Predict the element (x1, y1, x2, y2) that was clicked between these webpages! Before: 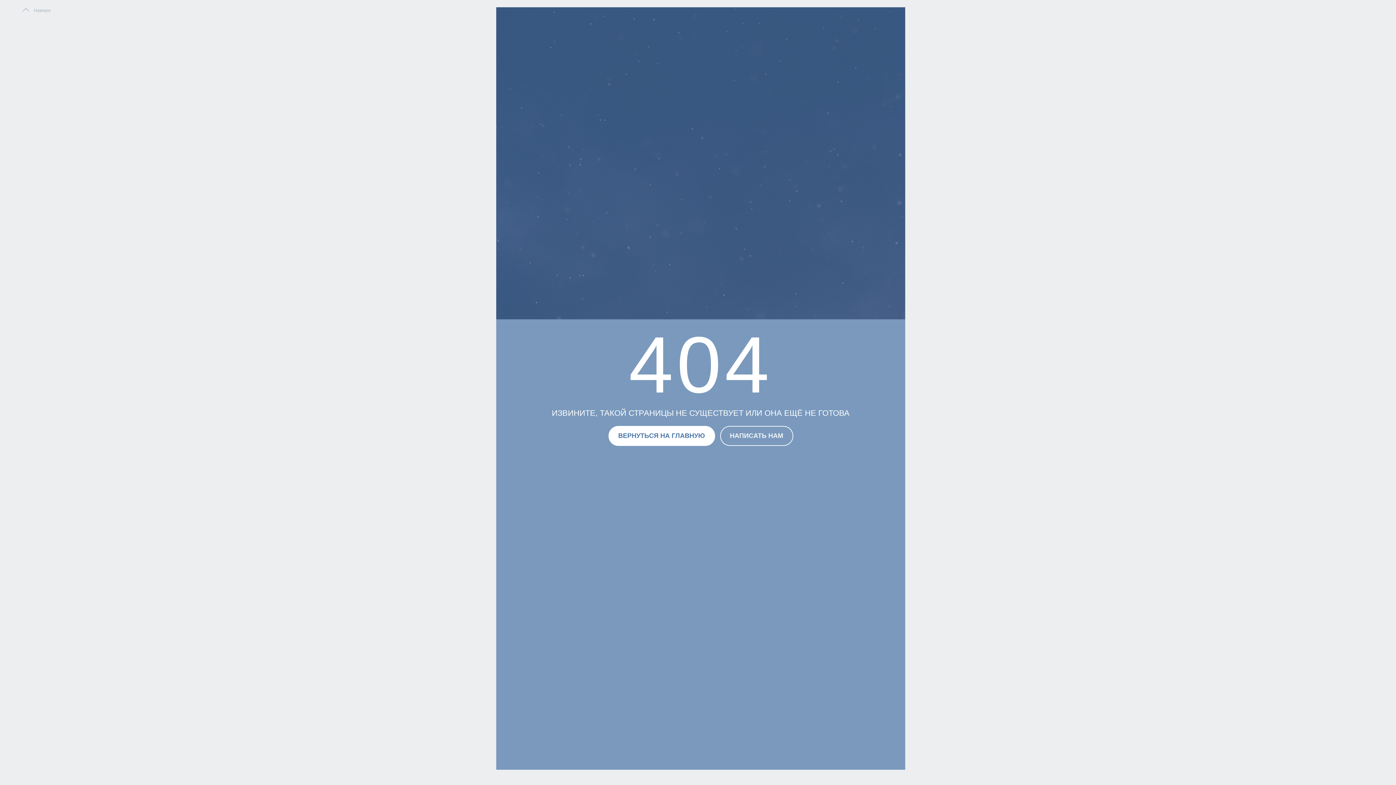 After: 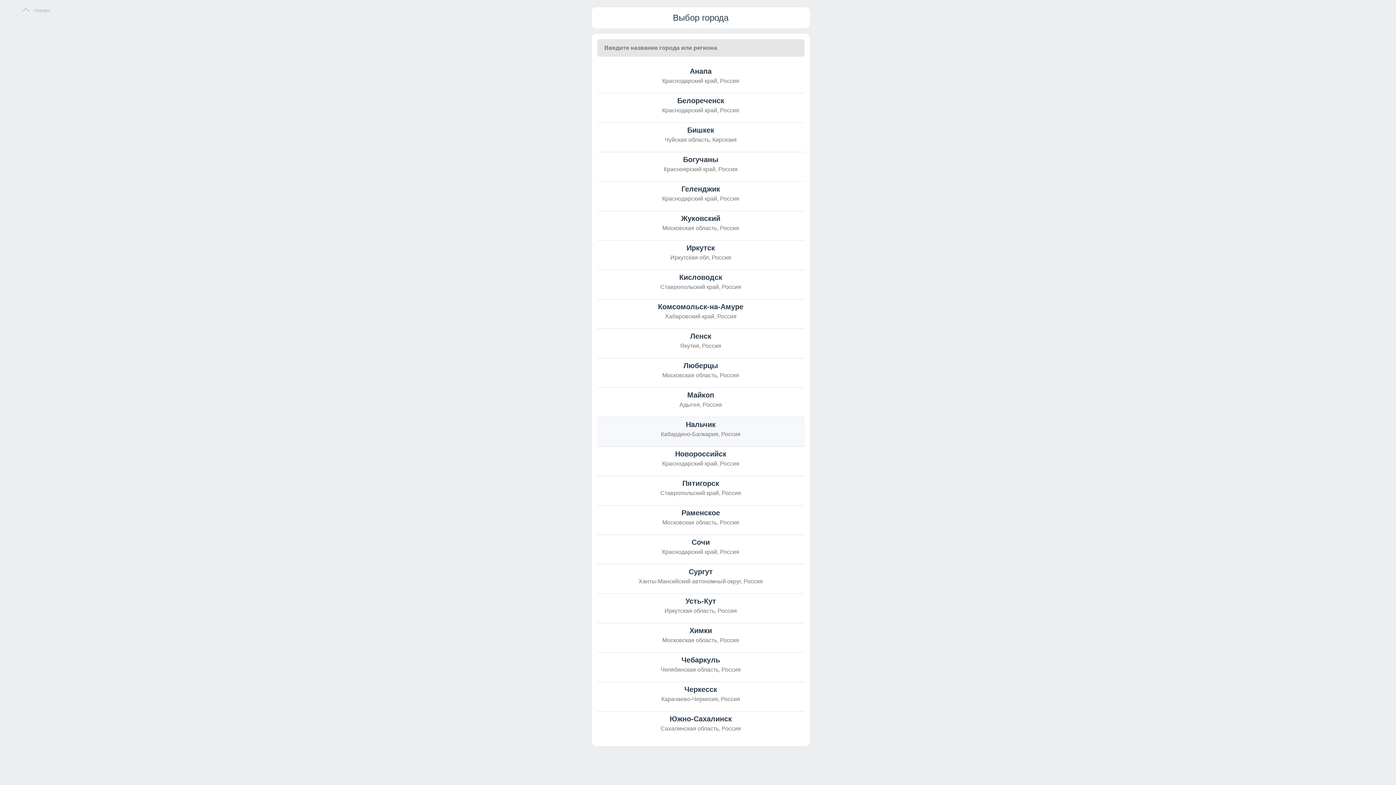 Action: label: ВЕРНУТЬСЯ НА ГЛАВНУЮ bbox: (608, 426, 715, 446)